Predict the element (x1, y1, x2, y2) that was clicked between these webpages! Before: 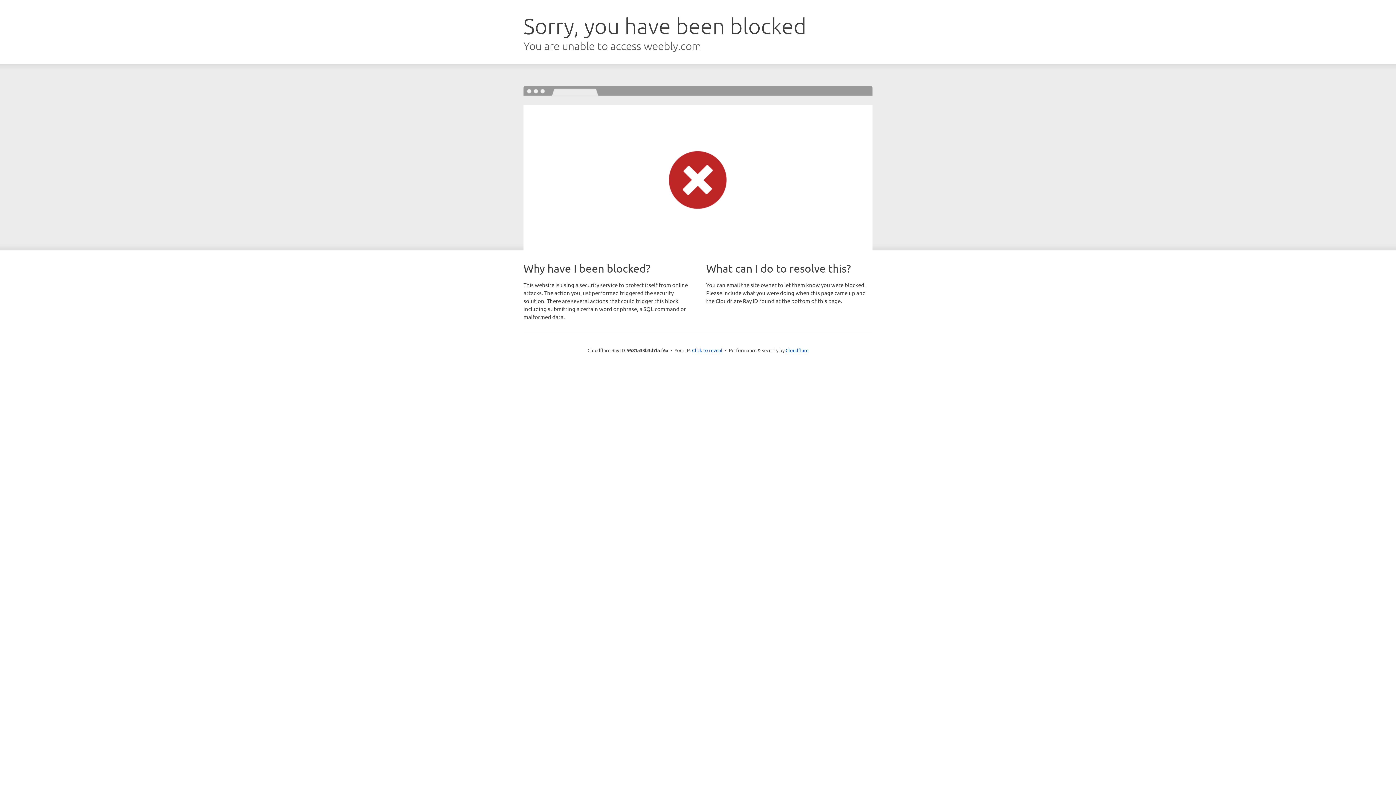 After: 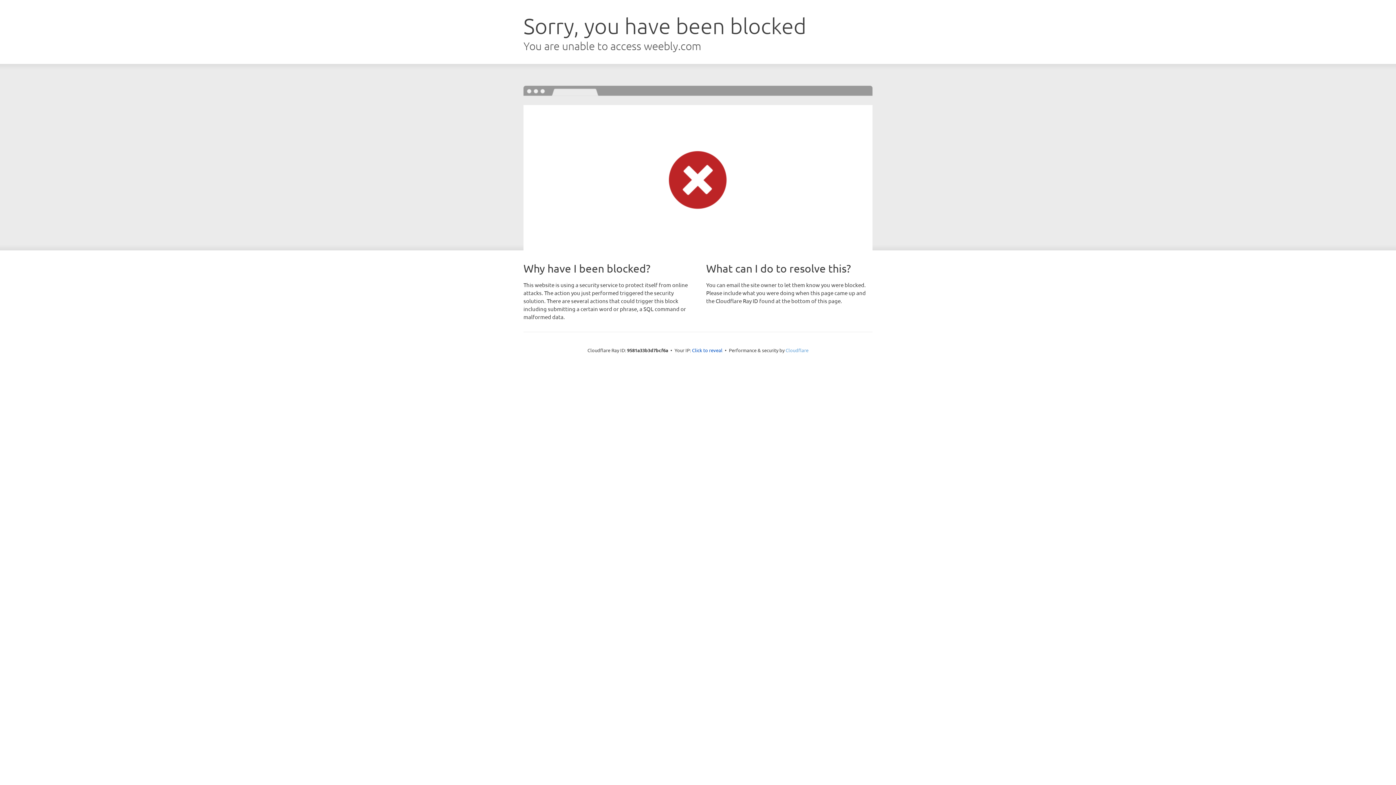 Action: bbox: (785, 347, 808, 353) label: Cloudflare